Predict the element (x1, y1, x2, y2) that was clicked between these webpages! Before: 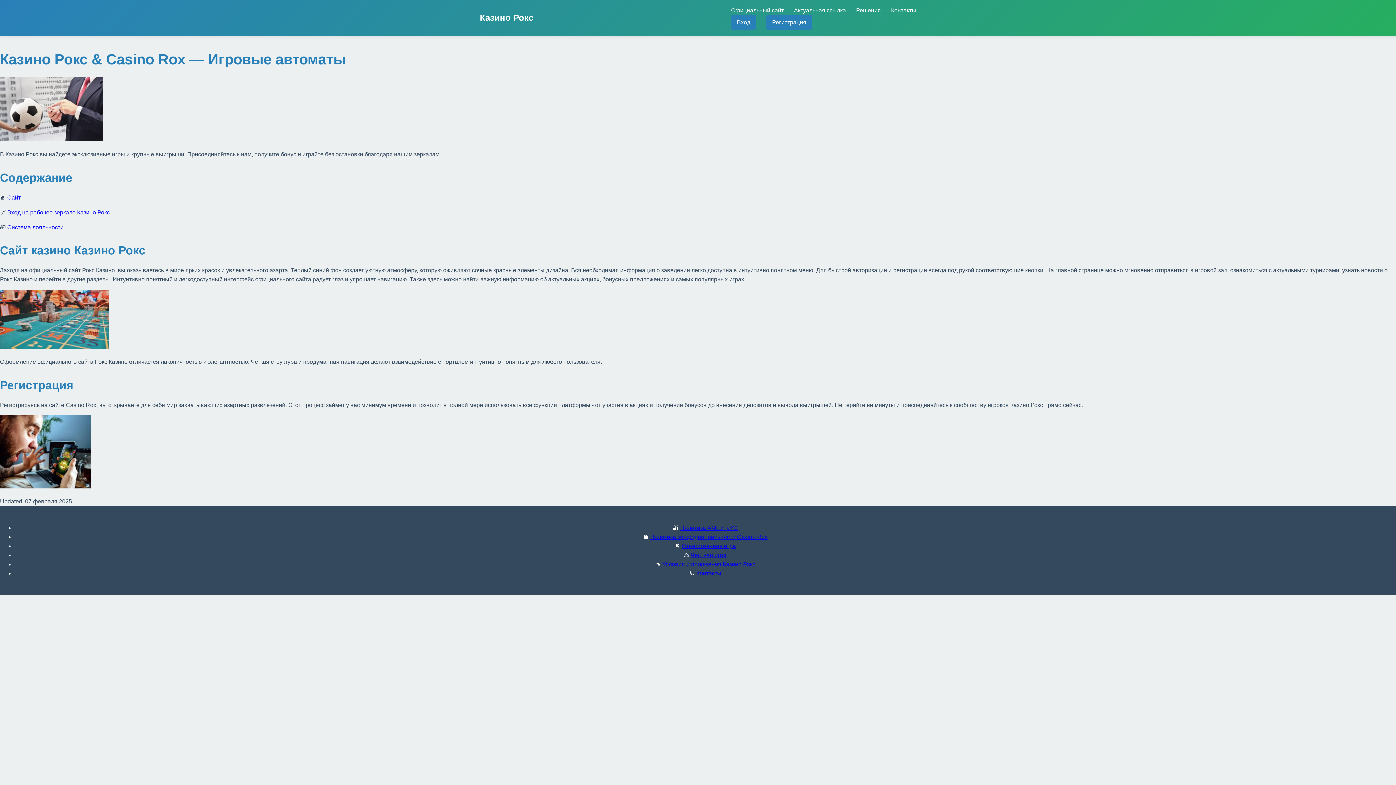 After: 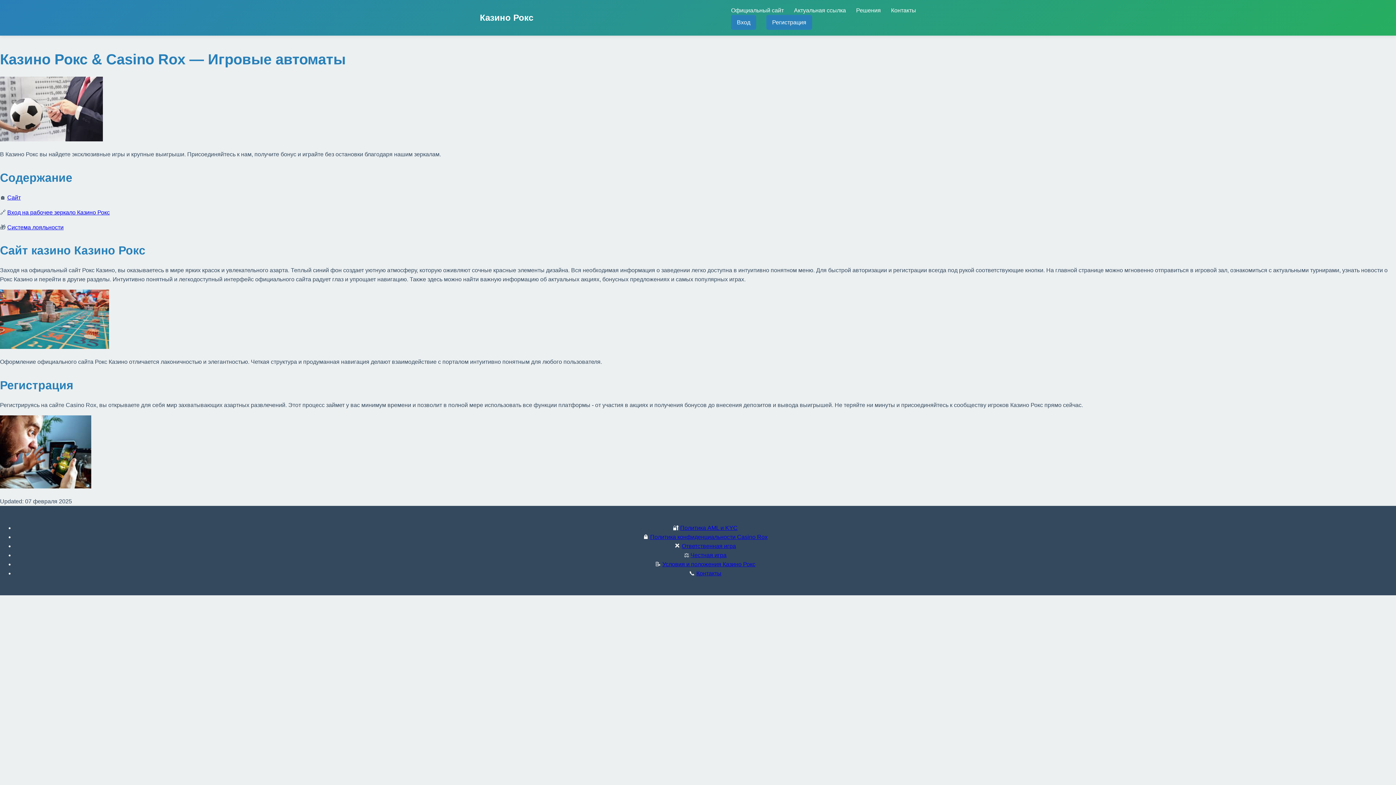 Action: label: Контакты bbox: (696, 570, 721, 576)